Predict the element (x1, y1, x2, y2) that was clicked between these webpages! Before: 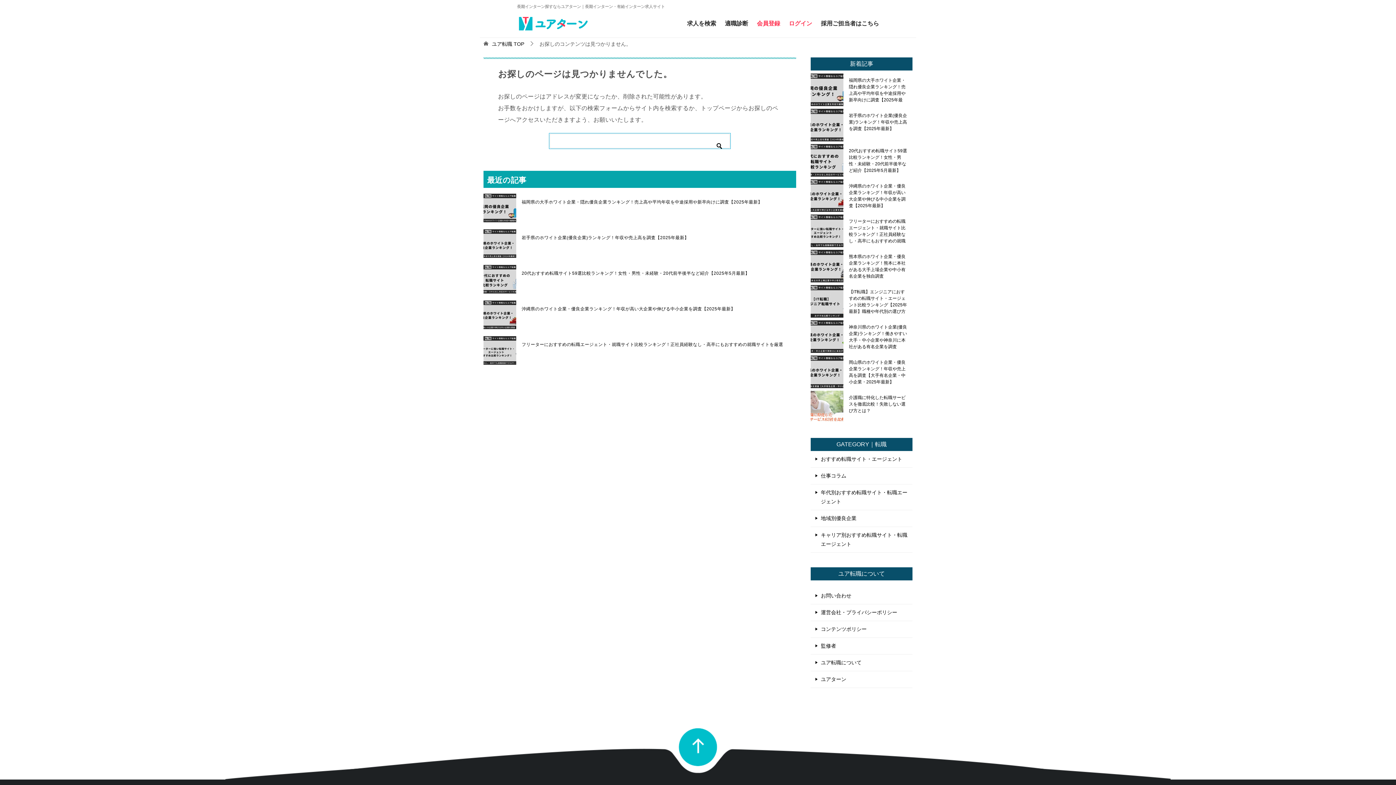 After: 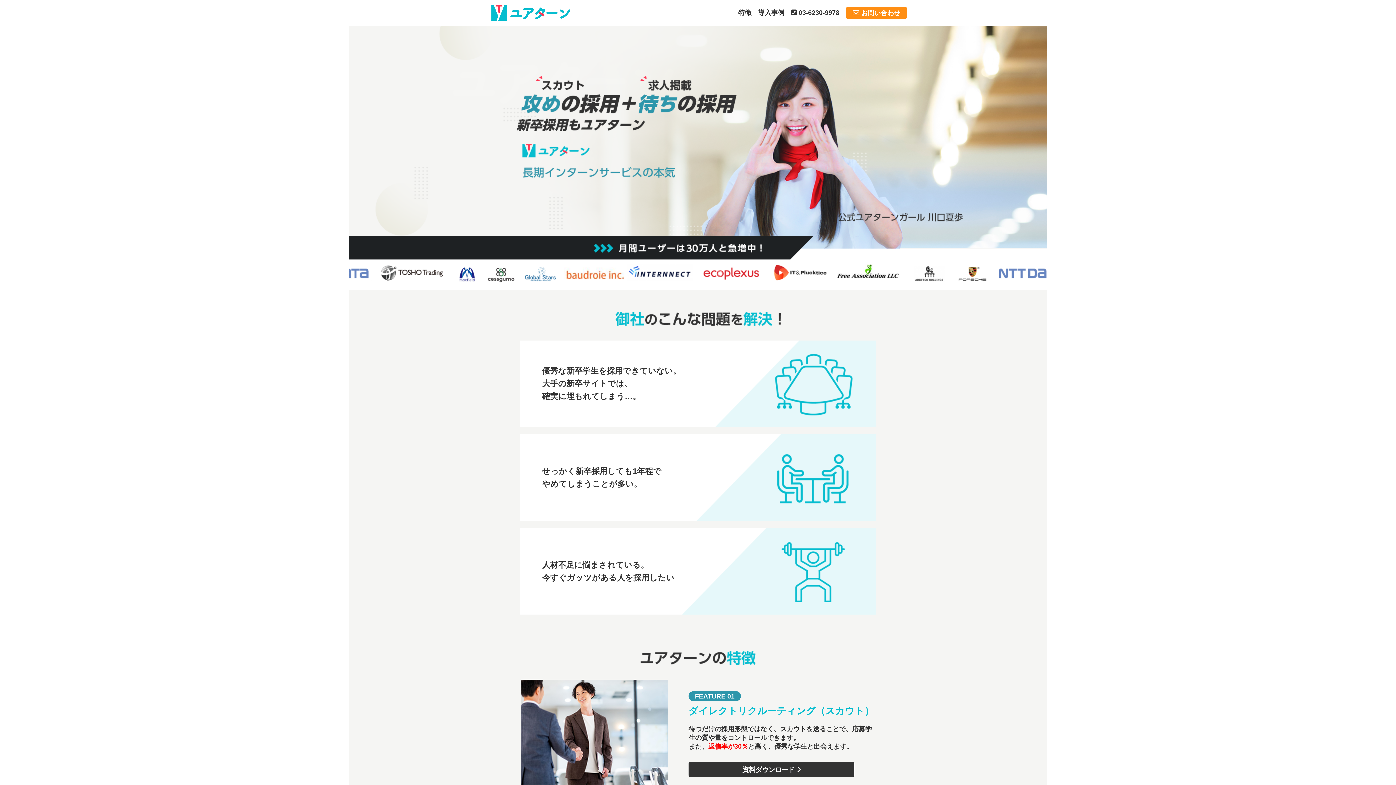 Action: label: 採用ご担当者はこちら bbox: (821, 19, 879, 27)